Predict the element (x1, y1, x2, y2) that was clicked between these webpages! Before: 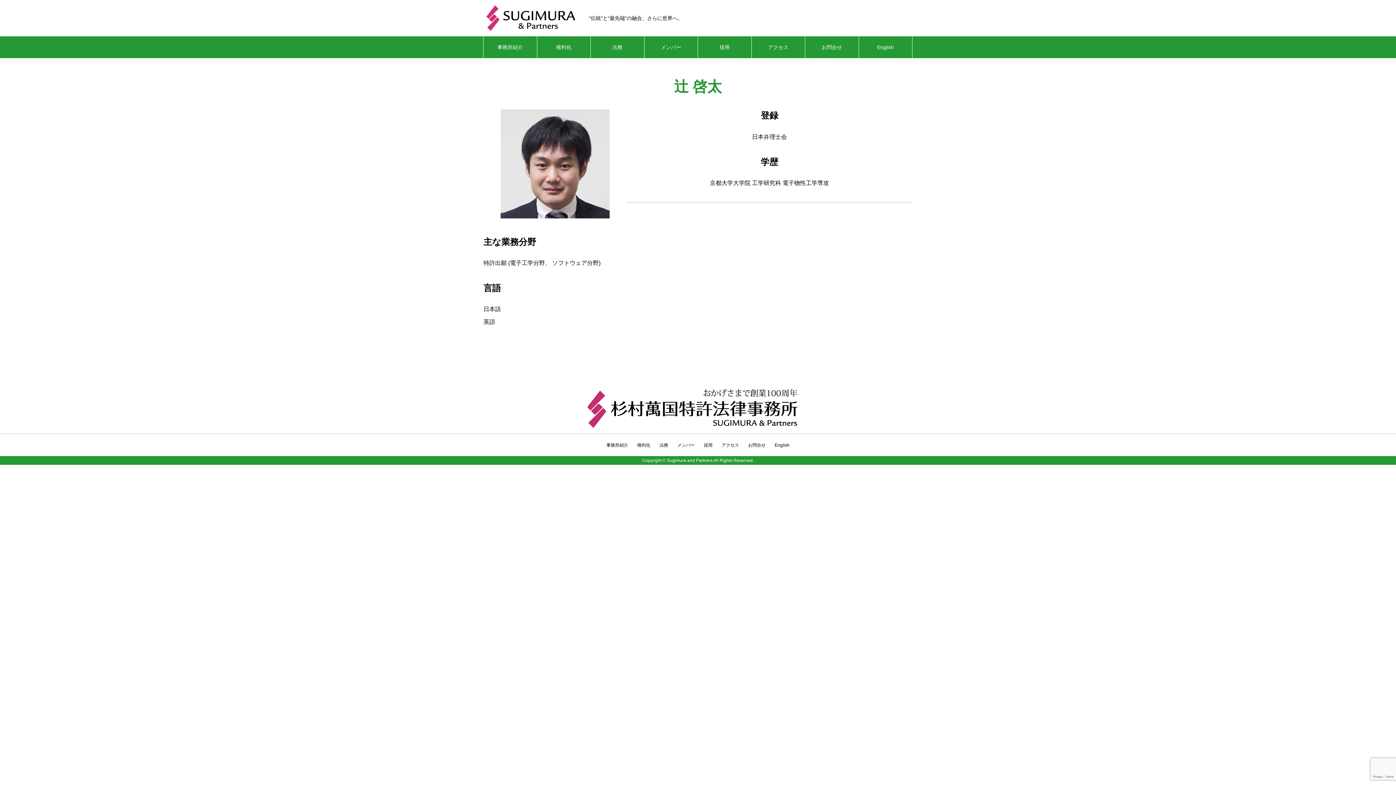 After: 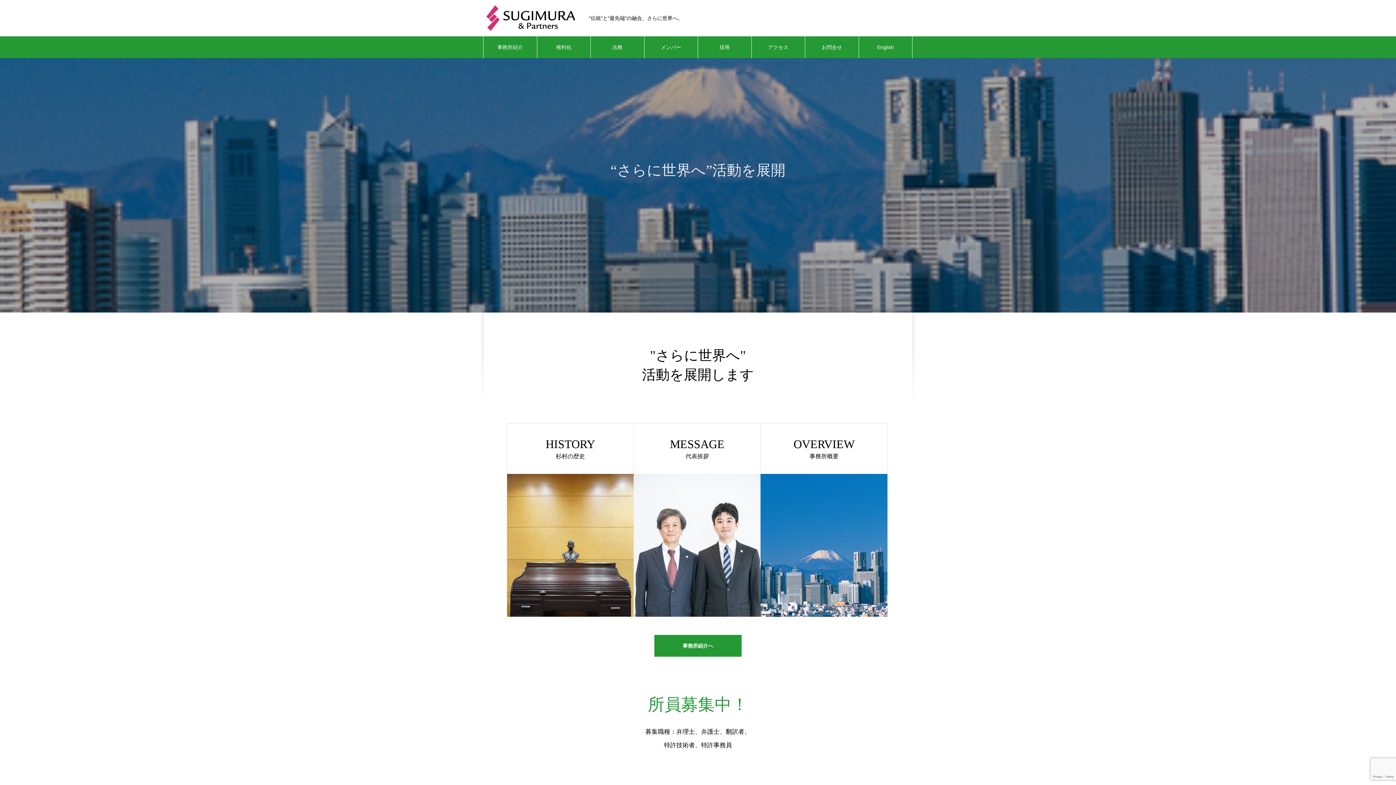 Action: bbox: (483, 386, 901, 430)